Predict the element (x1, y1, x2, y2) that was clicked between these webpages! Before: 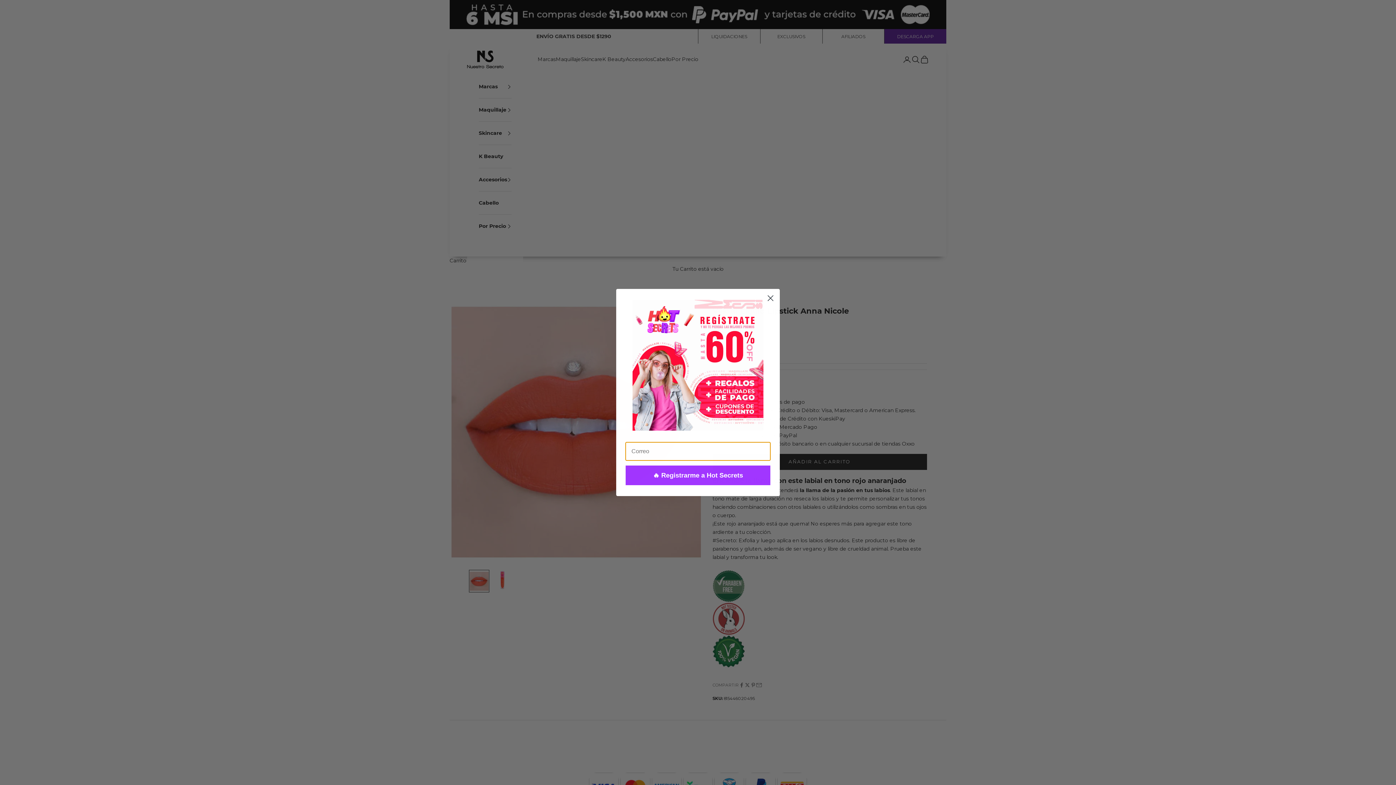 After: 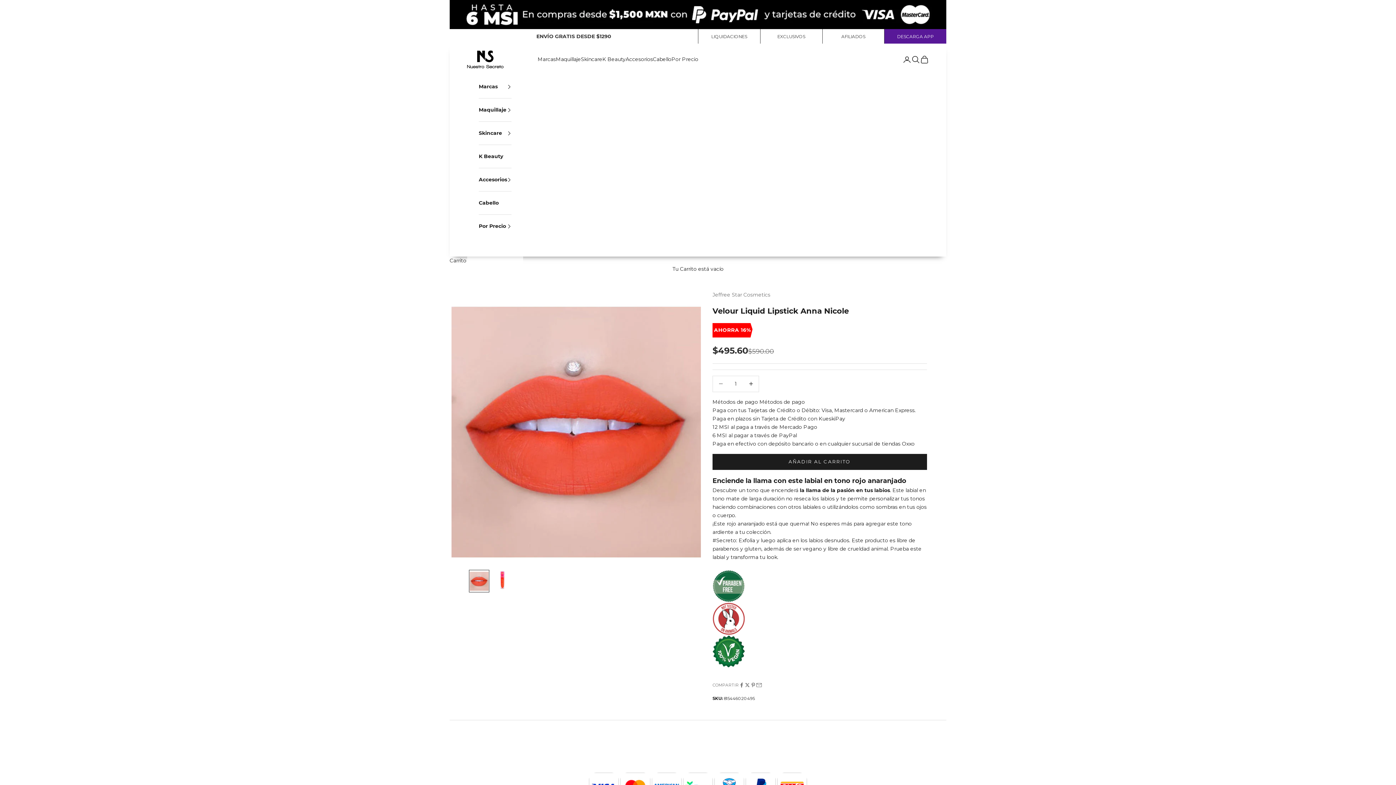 Action: bbox: (764, 292, 777, 304) label: Close dialog